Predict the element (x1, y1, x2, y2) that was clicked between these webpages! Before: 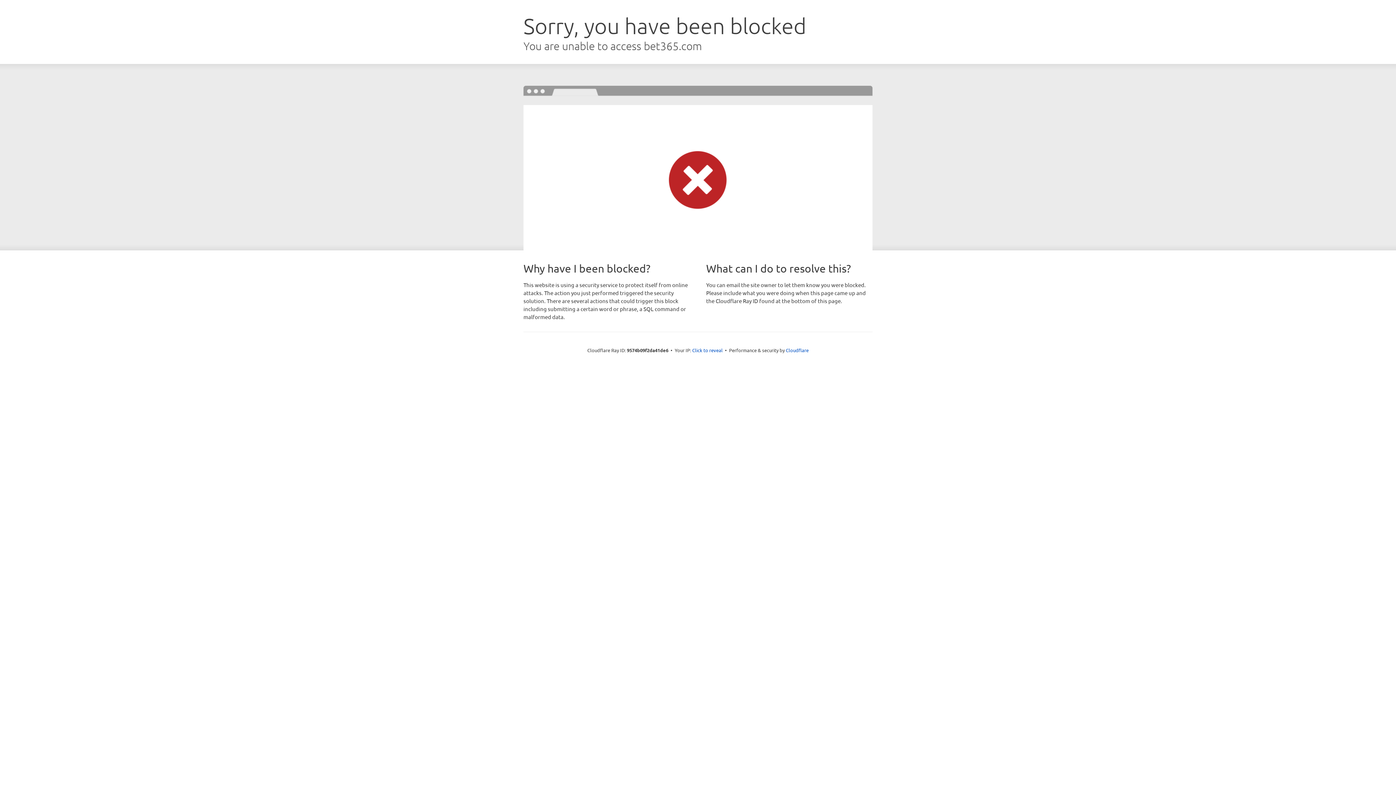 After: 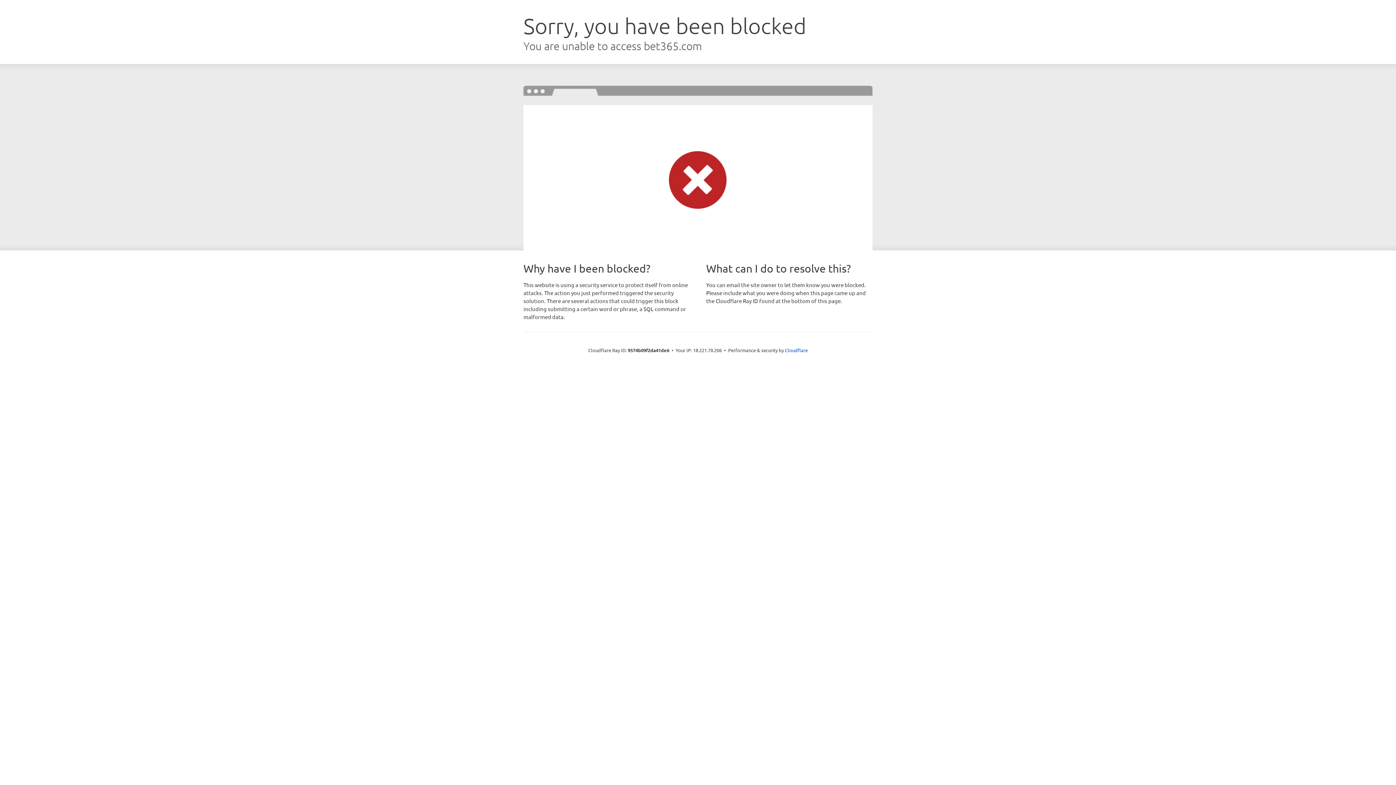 Action: bbox: (692, 346, 722, 353) label: Click to reveal